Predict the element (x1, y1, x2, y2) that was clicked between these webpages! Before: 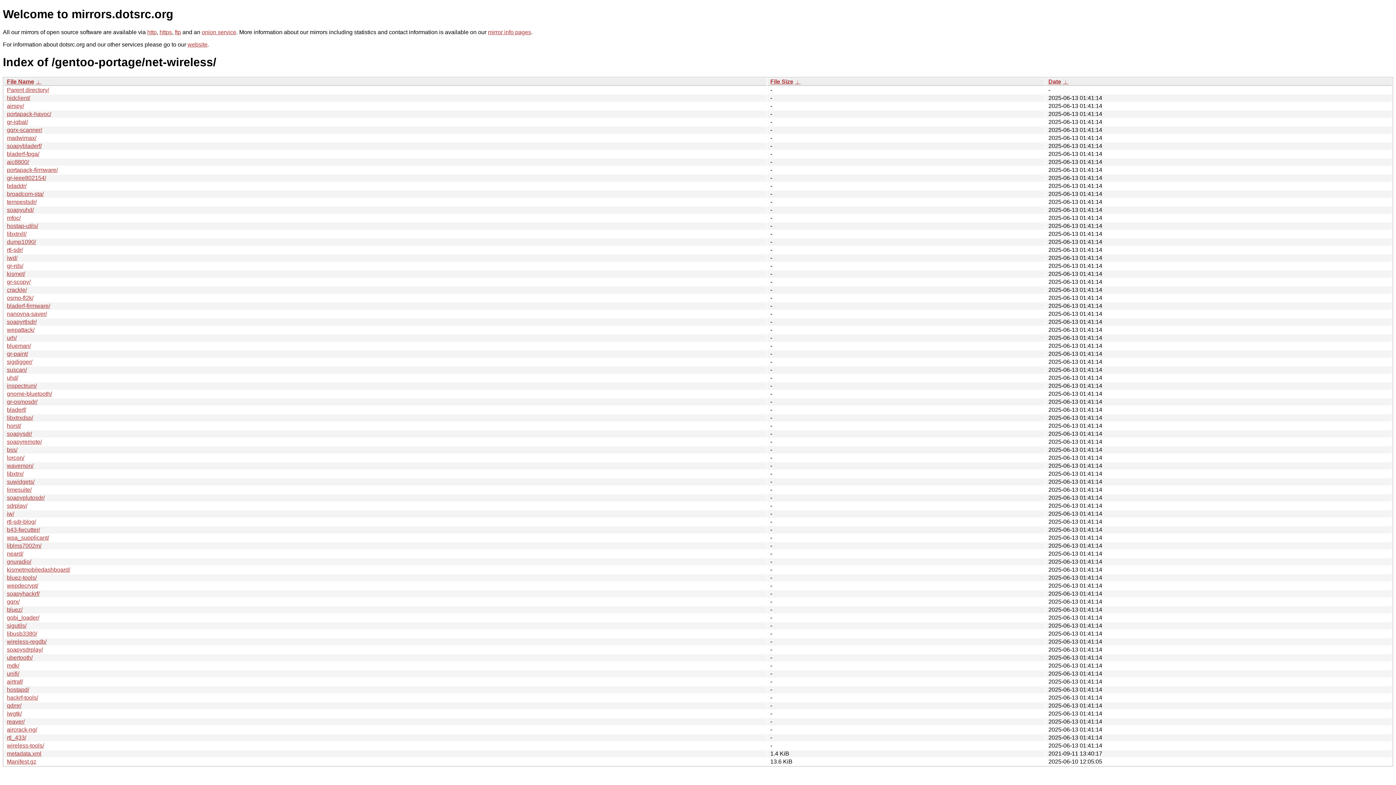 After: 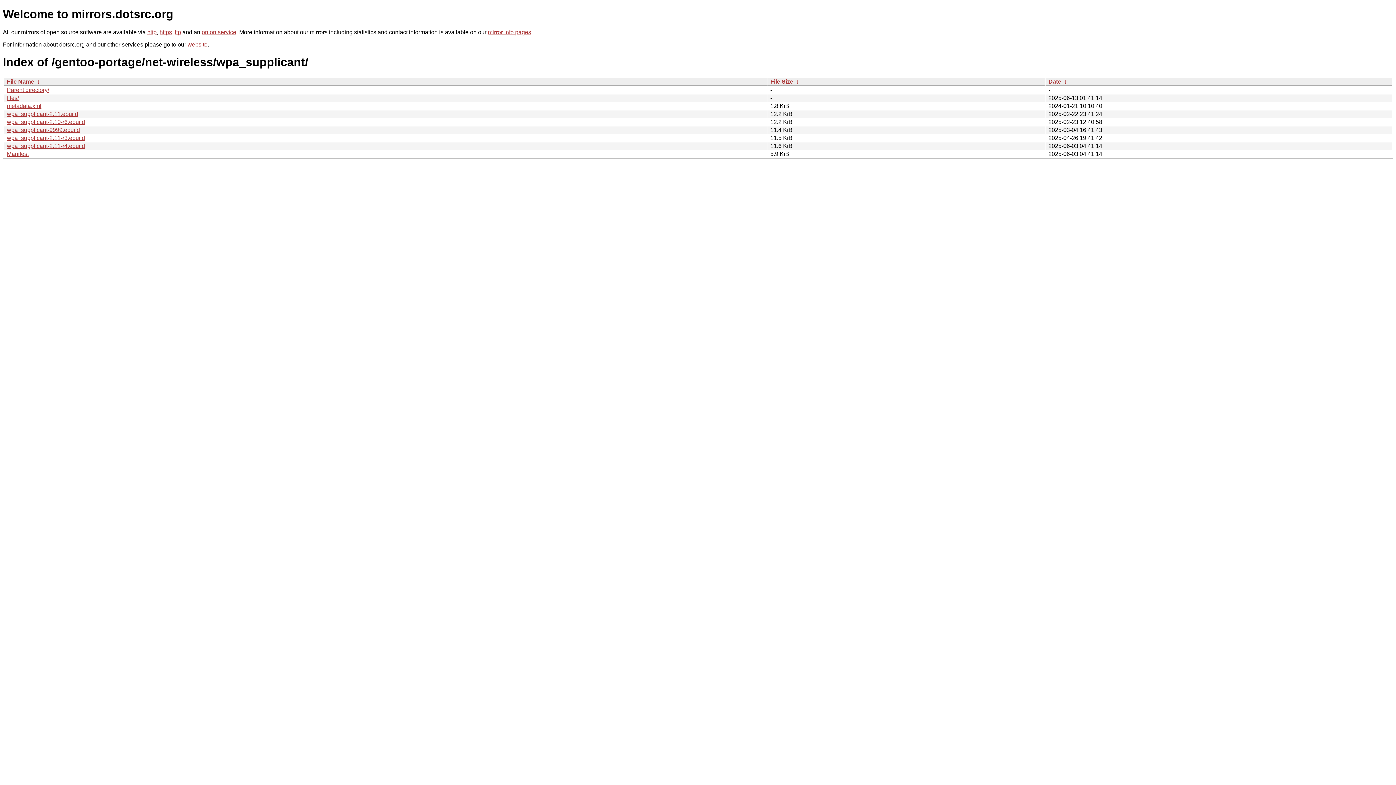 Action: label: wpa_supplicant/ bbox: (6, 534, 49, 541)